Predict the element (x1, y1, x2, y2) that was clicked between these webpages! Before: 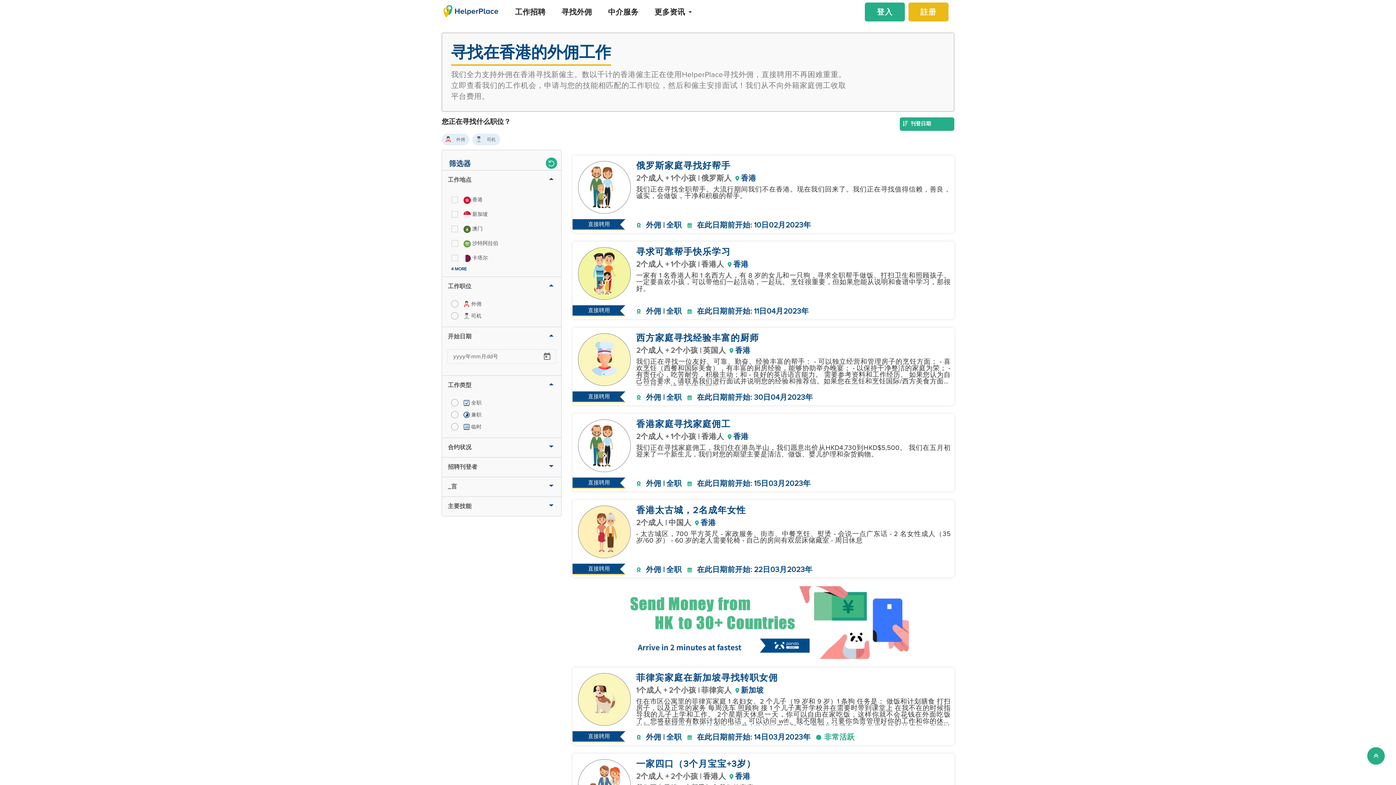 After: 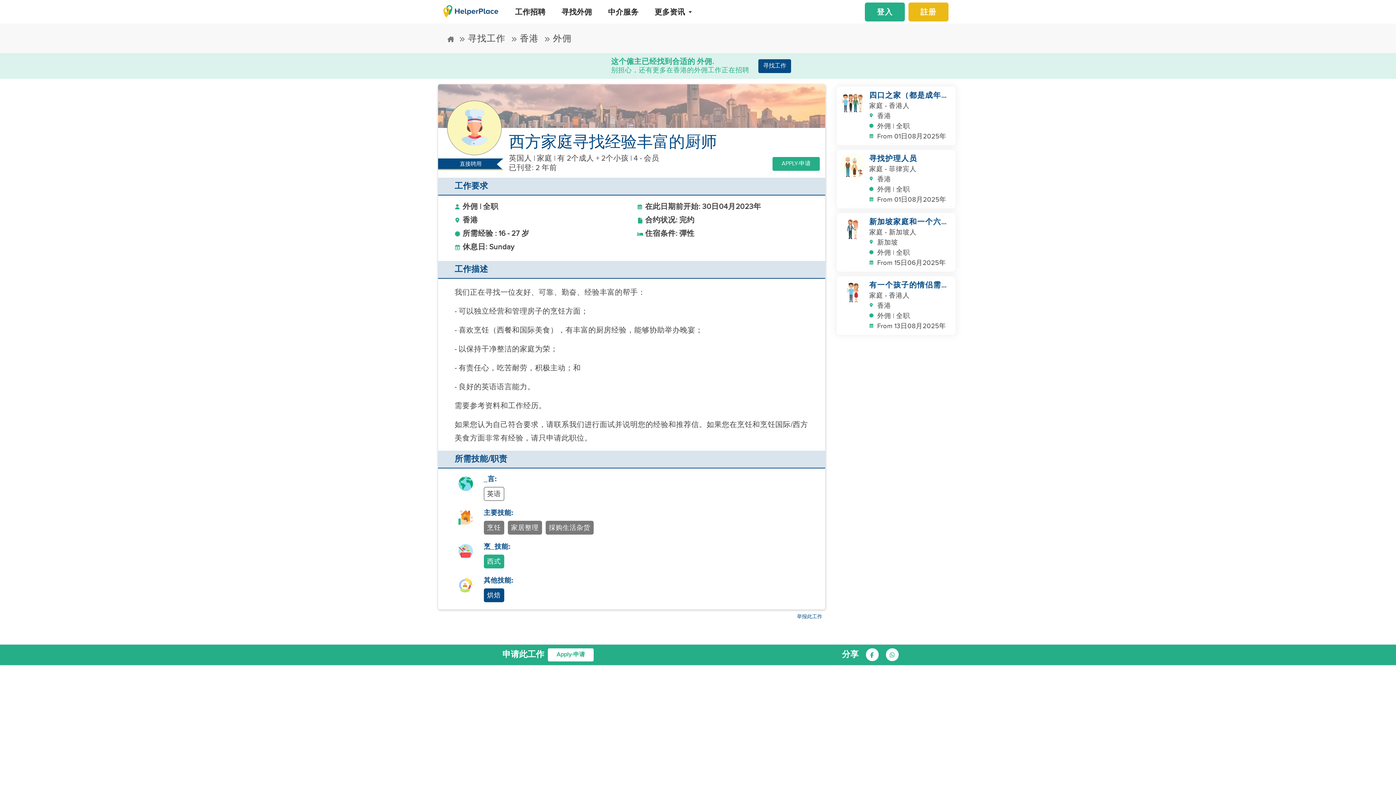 Action: bbox: (636, 331, 950, 385) label: 西方家庭寻找经验丰富的厨师
2个成人 + 2个小孩 | 英国人香港
我们正在寻找一位友好、可靠、勤奋、经验丰富的帮手： - 可以独立经营和管理房子的烹饪方面； - 喜欢烹饪（西餐和国际美食），有丰富的厨房经验，能够协助举办晚宴； - 以保持干净整洁的家庭为荣； - 有责任心，吃苦耐劳，积极主动；和 - 良好的英语语言能力。 需要参考资料和工作经历。 如果您认为自己符合要求，请联系我们进行面试并说明您的经验和推荐信。如果您在烹饪和烹饪国际/西方美食方面非常有经验，请只申请此职位。
 外佣 | 全职 在此日期前开始: 30日04月2023年